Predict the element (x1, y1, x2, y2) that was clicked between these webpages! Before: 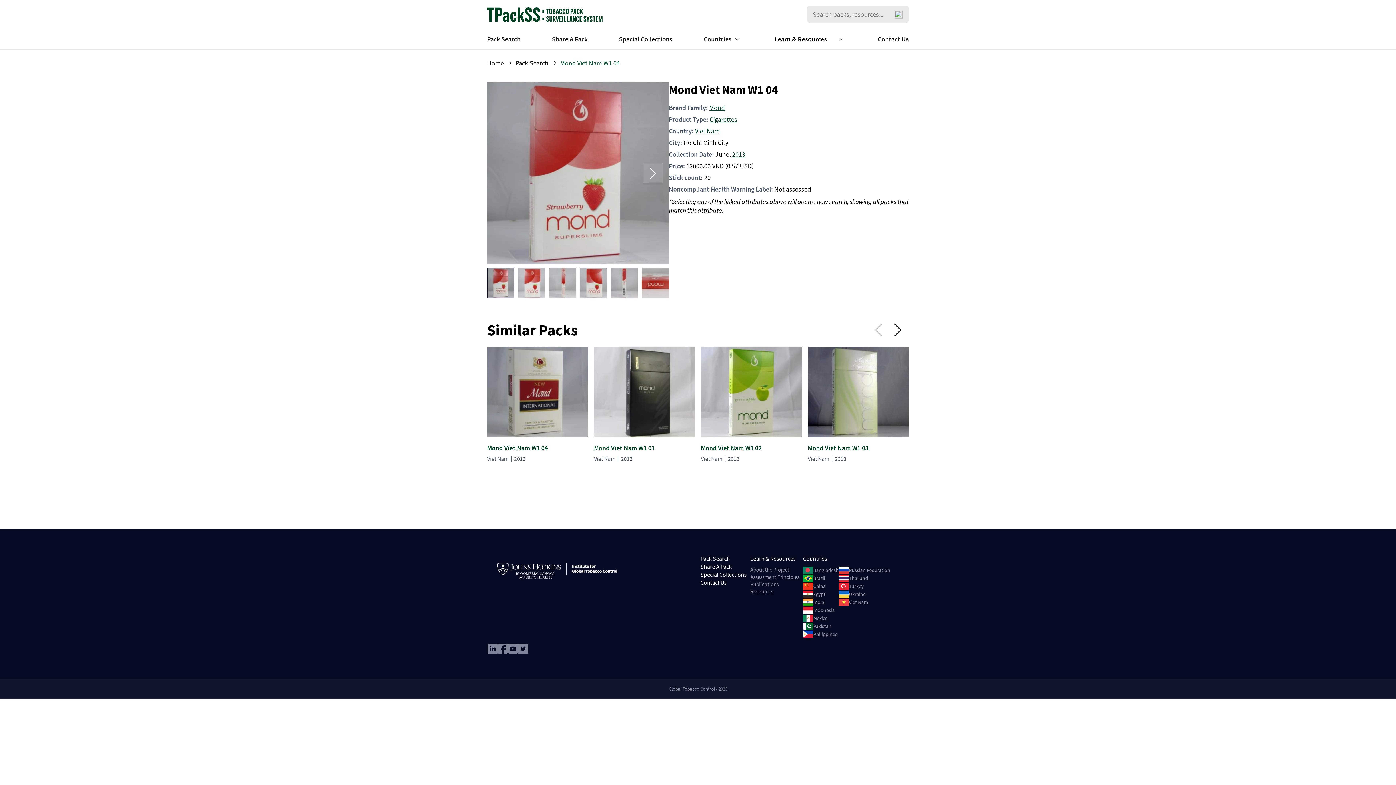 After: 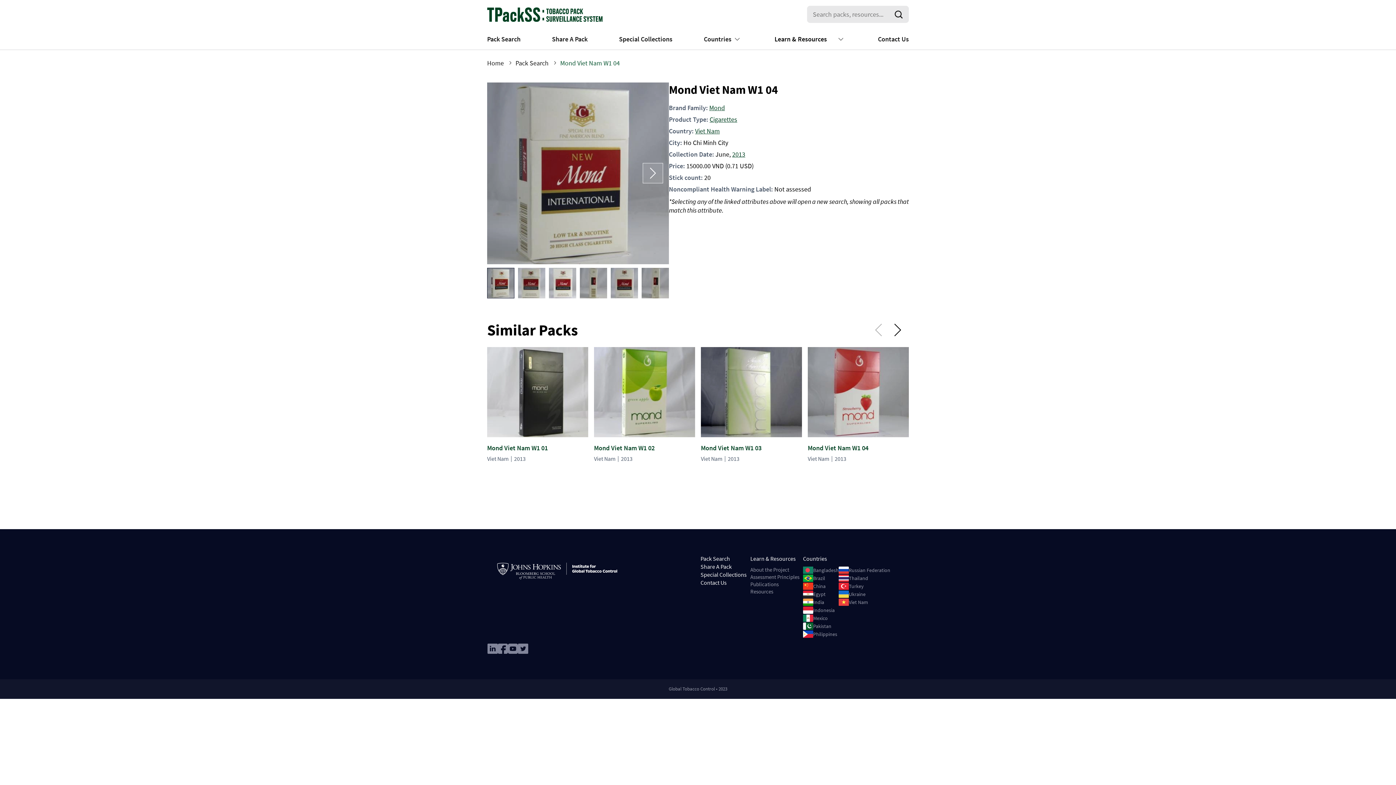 Action: label: Mond Viet Nam W1 04 bbox: (487, 443, 548, 452)